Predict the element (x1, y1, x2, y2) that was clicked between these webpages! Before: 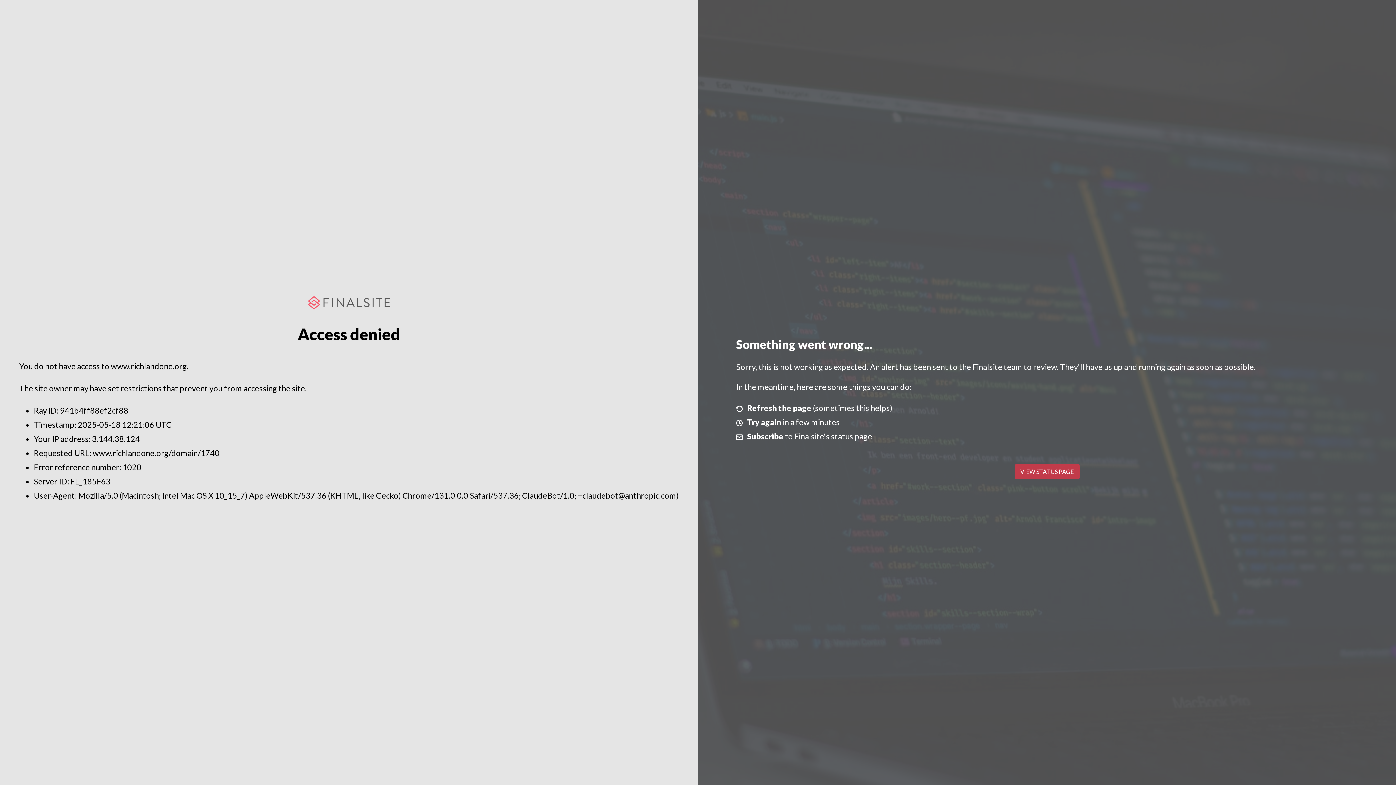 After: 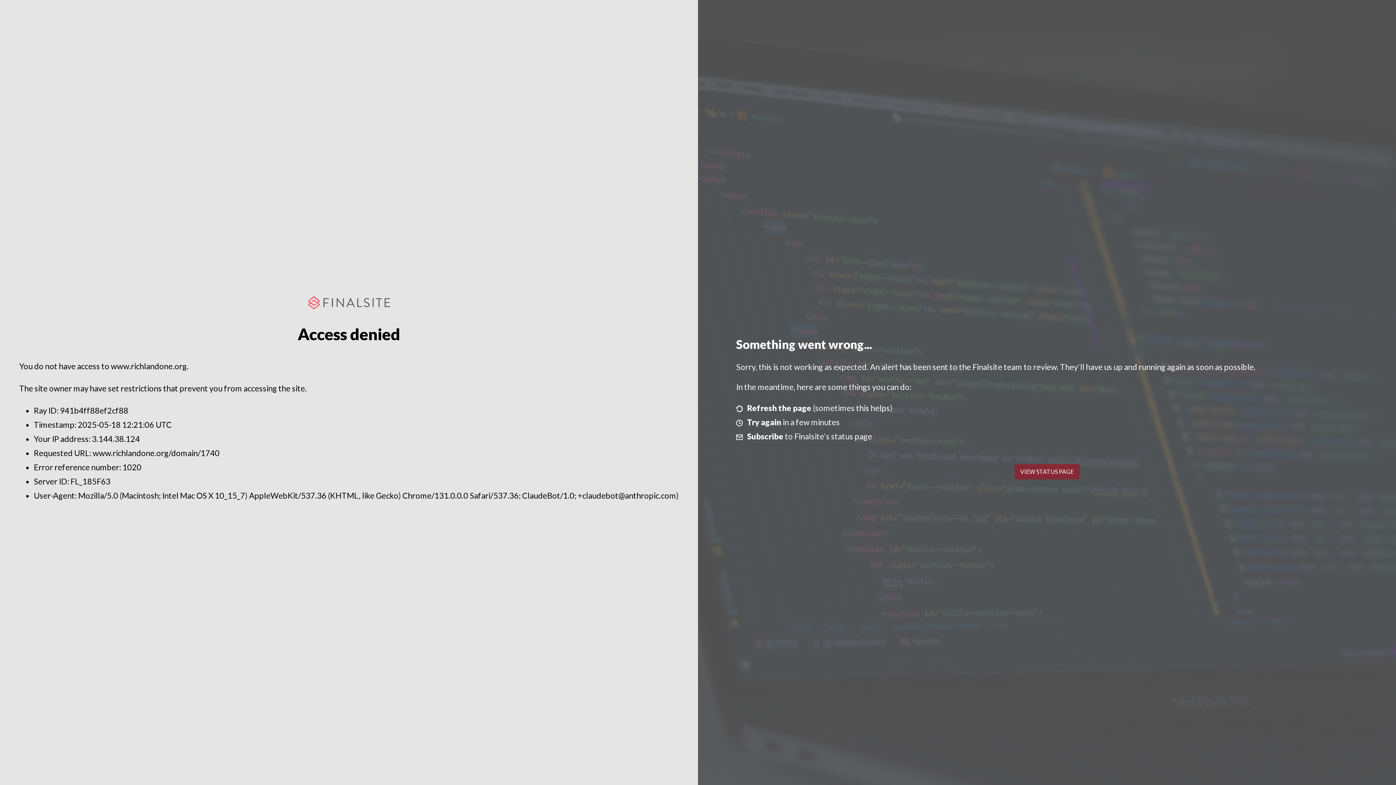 Action: bbox: (1014, 464, 1079, 479) label: VIEW STATUS PAGE